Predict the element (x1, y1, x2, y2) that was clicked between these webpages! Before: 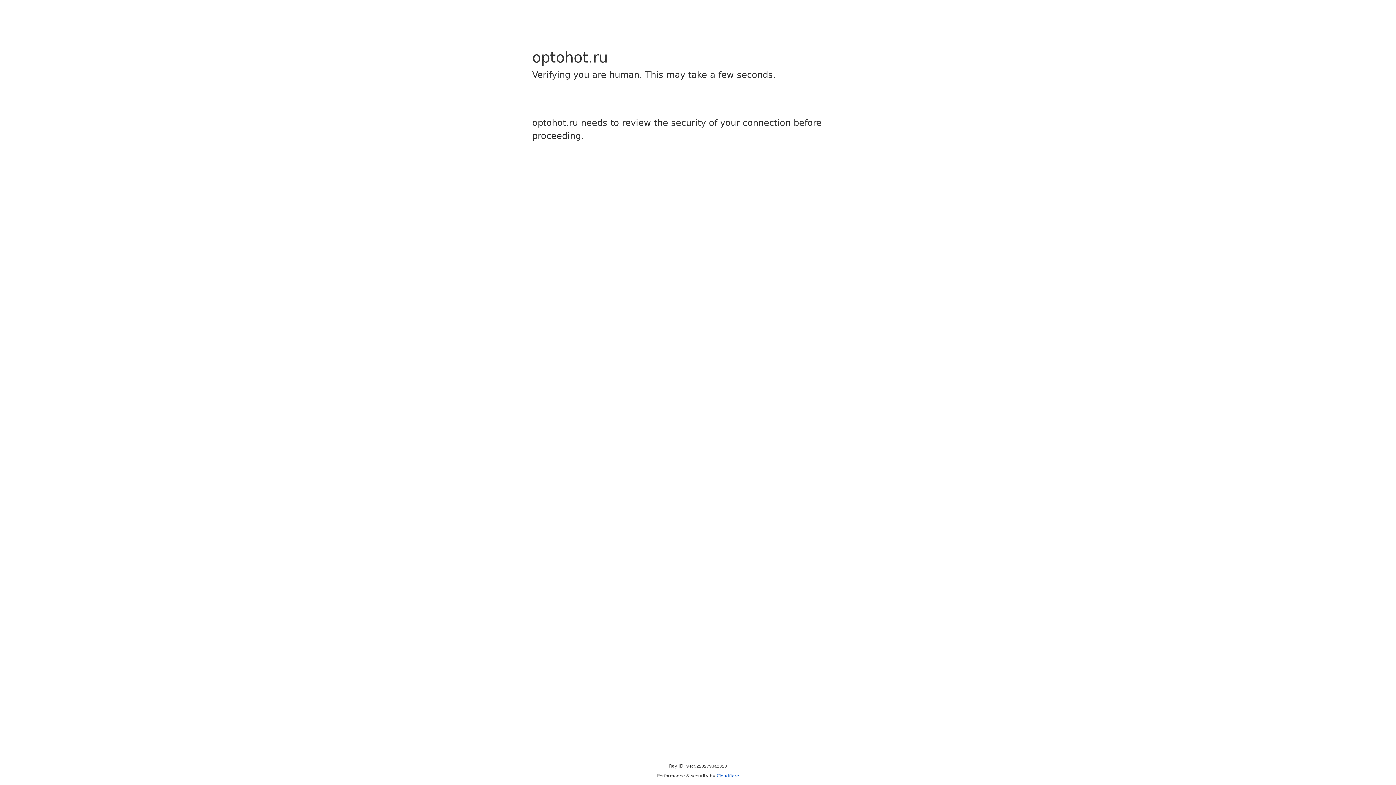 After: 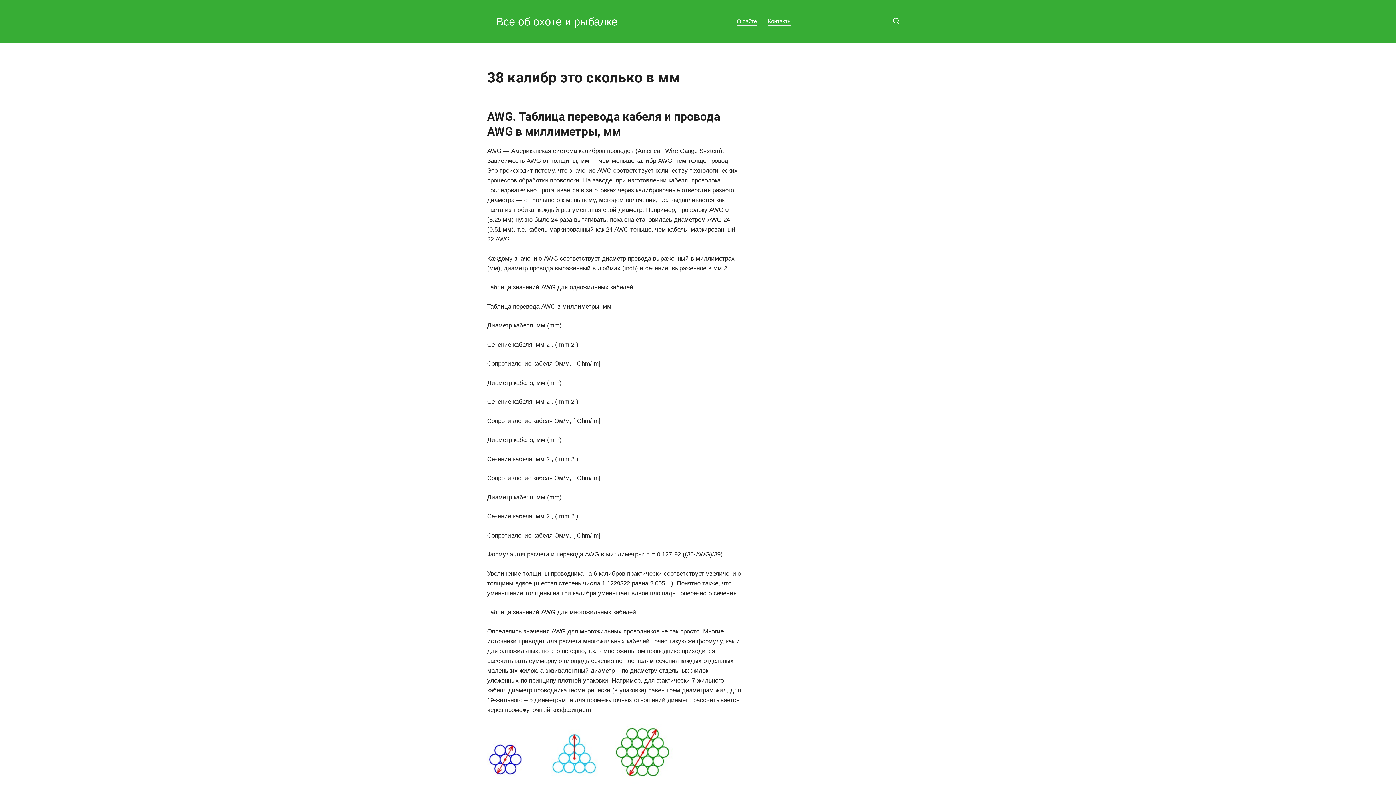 Action: bbox: (716, 773, 739, 778) label: Cloudflare